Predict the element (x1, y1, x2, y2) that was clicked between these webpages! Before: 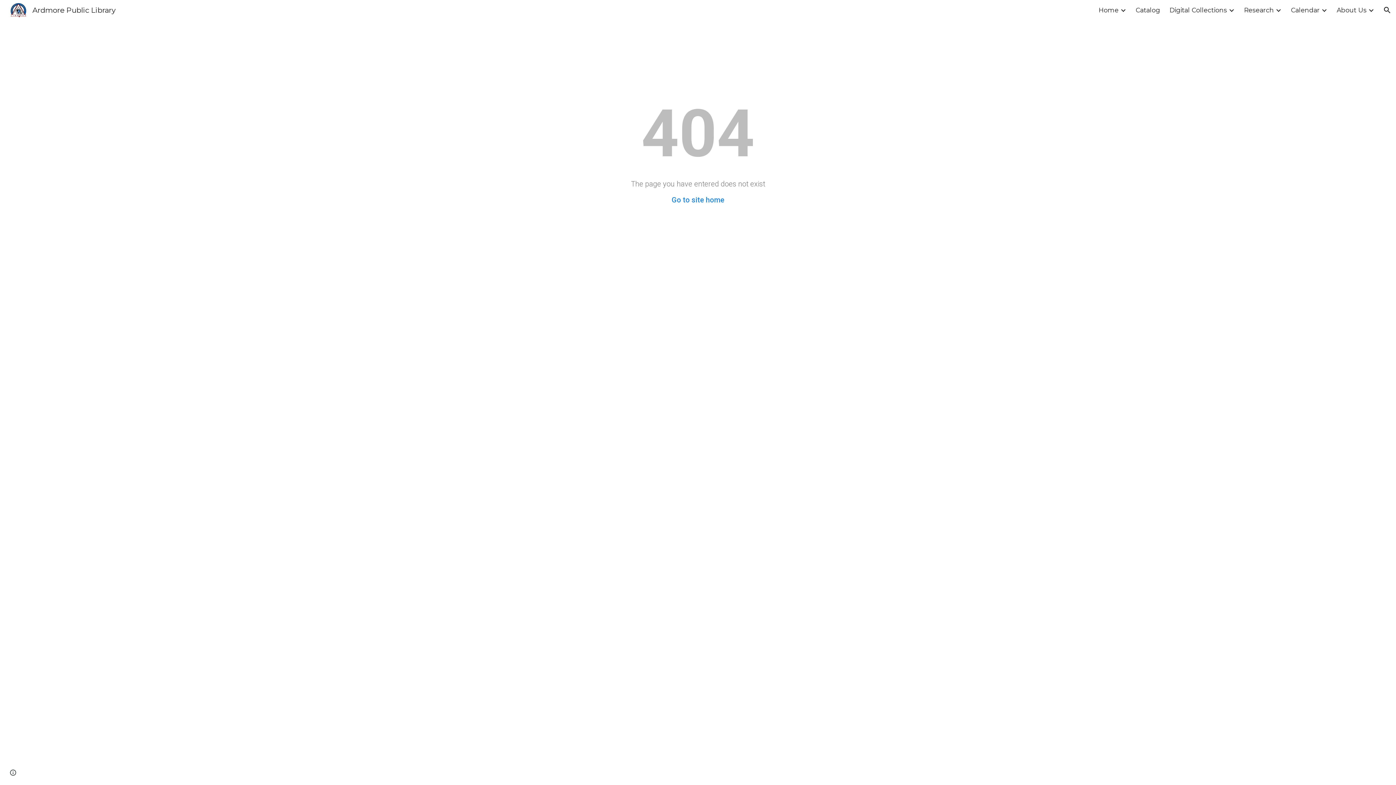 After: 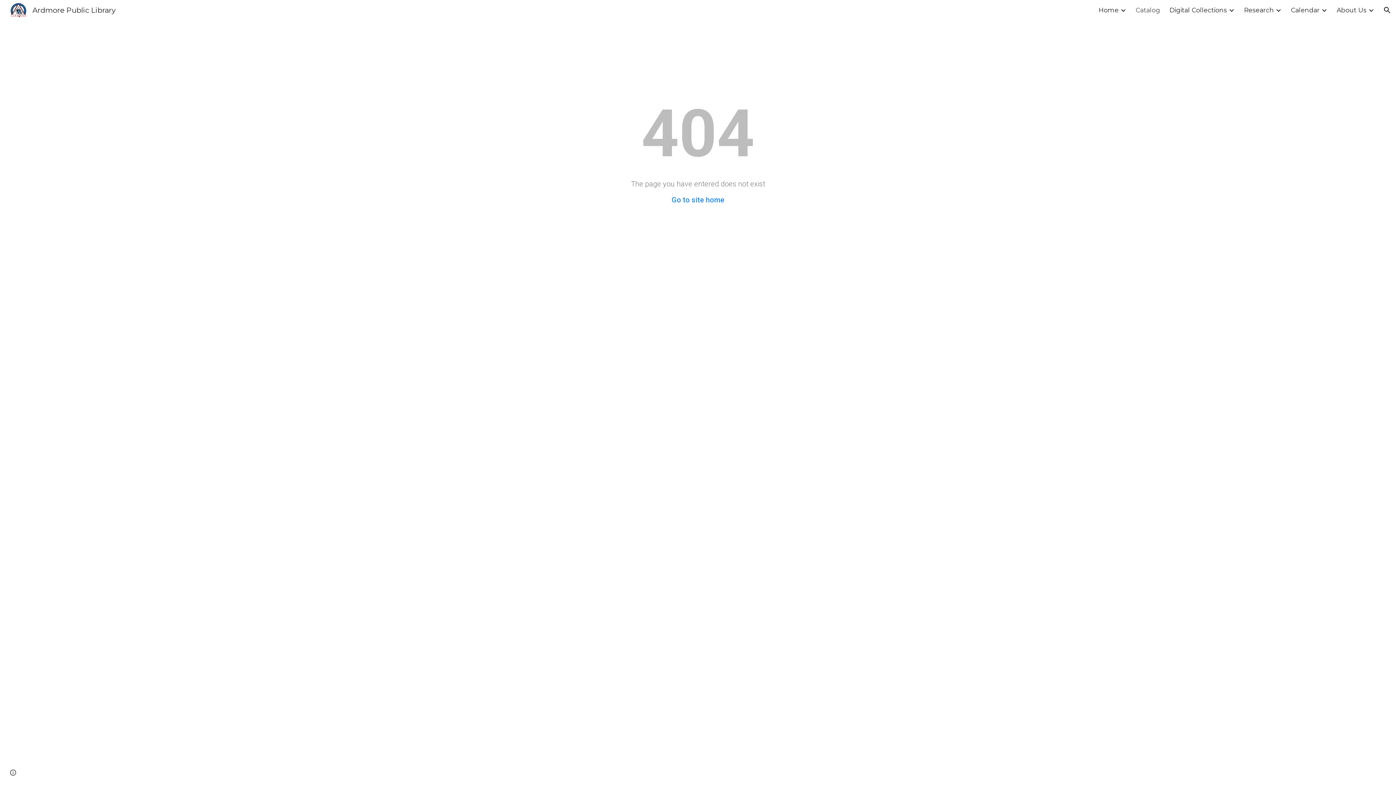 Action: label: Catalog bbox: (1136, 5, 1160, 15)